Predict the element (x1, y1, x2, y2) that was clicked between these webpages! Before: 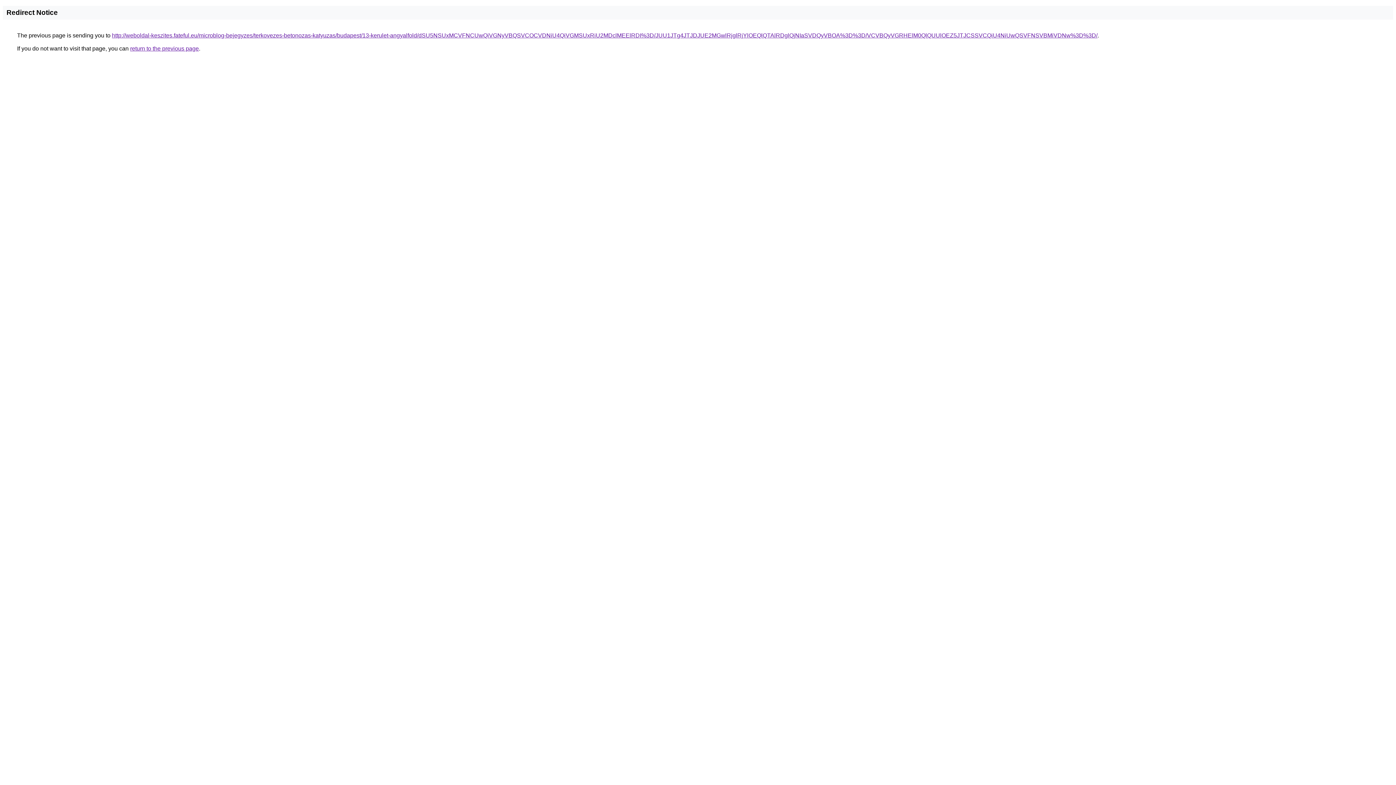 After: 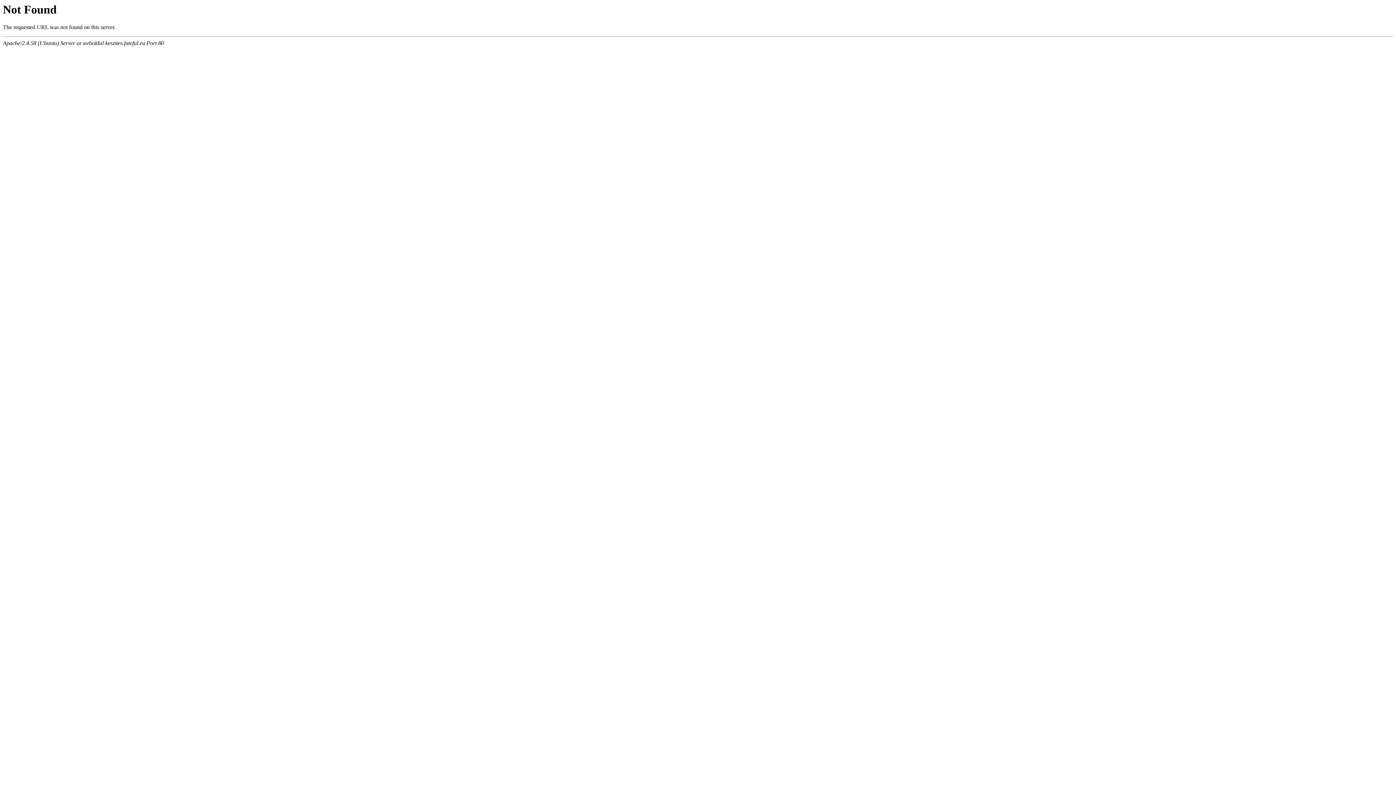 Action: bbox: (112, 32, 1097, 38) label: http://weboldal-keszites.fateful.eu/microblog-bejegyzes/terkovezes-betonozas-katyuzas/budapest/13-kerulet-angyalfold/dSU5NSUxMCVFNCUwQiVGNyVBQSVCOCVDNiU4QiVGMSUxRiU2MDclMEElRDI%3D/JUU1JTg4JTJDJUE2MGwlRjglRjYlOEQlQTAlRDglQjNIaSVDQyVBOA%3D%3D/VCVBQyVGRHElM0QlQUUlOEZ5JTJCSSVCQiU4NiUwQSVFNSVBMiVDNw%3D%3D/